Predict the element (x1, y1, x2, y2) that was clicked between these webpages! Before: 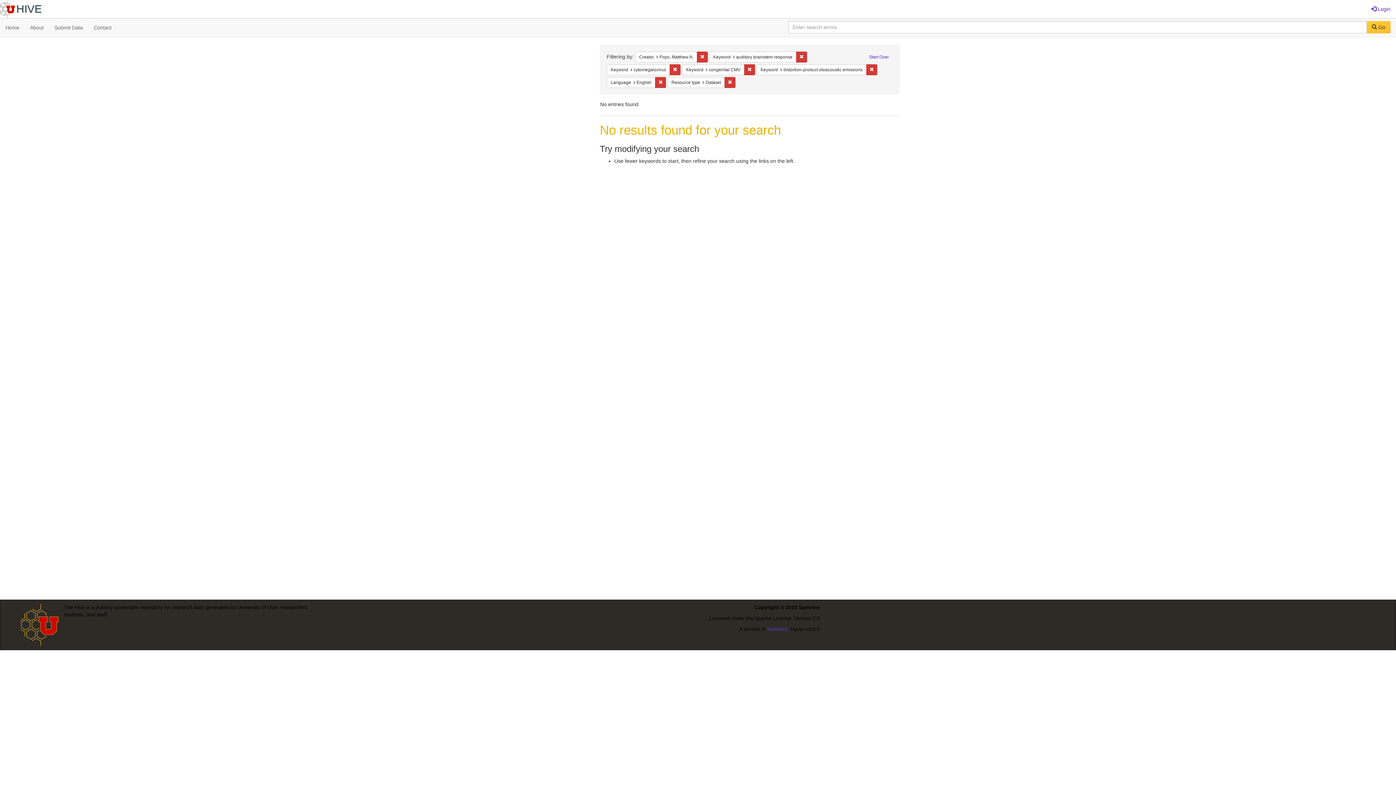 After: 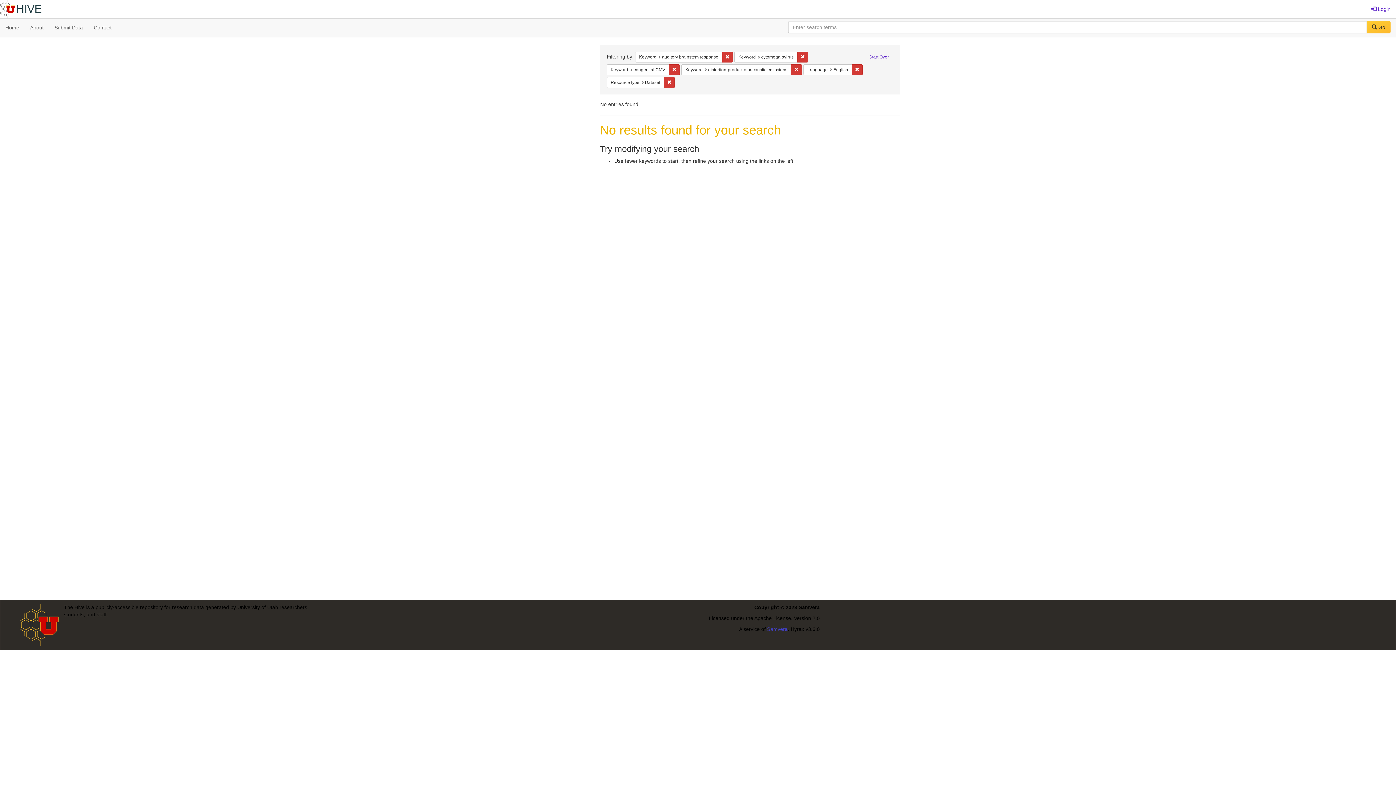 Action: label: Remove constraint Creator: Firpo, Matthew A. bbox: (697, 51, 708, 62)